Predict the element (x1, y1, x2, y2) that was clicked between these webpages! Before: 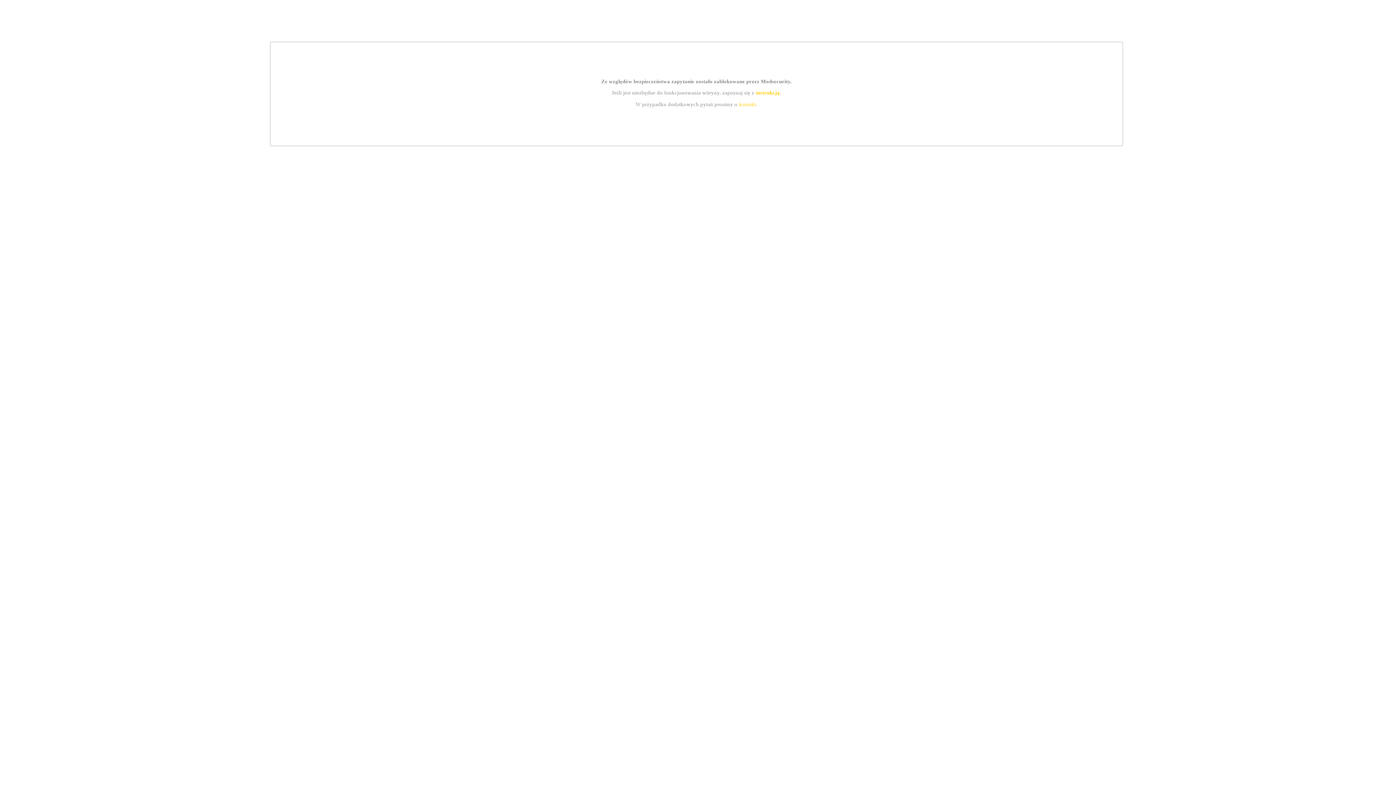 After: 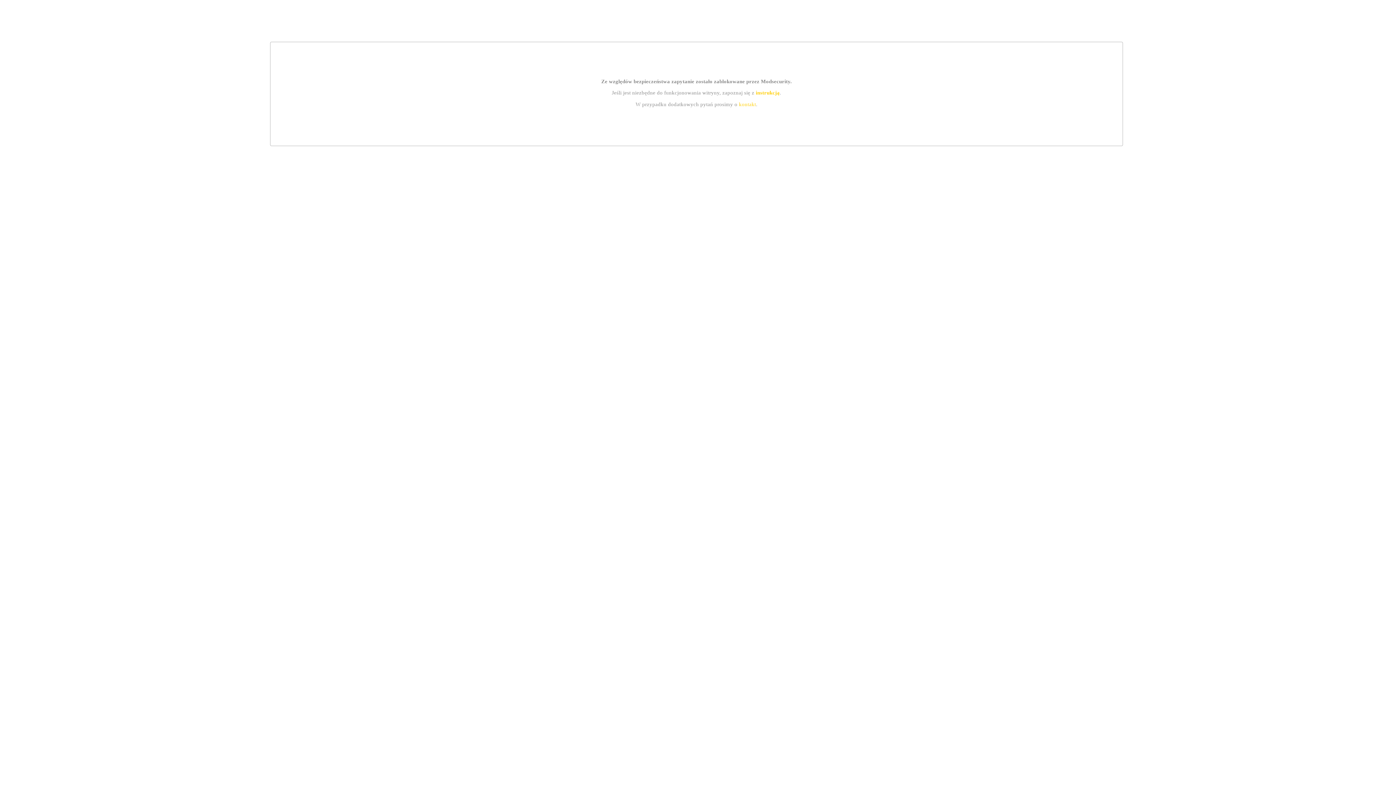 Action: bbox: (755, 89, 779, 95) label: instrukcją